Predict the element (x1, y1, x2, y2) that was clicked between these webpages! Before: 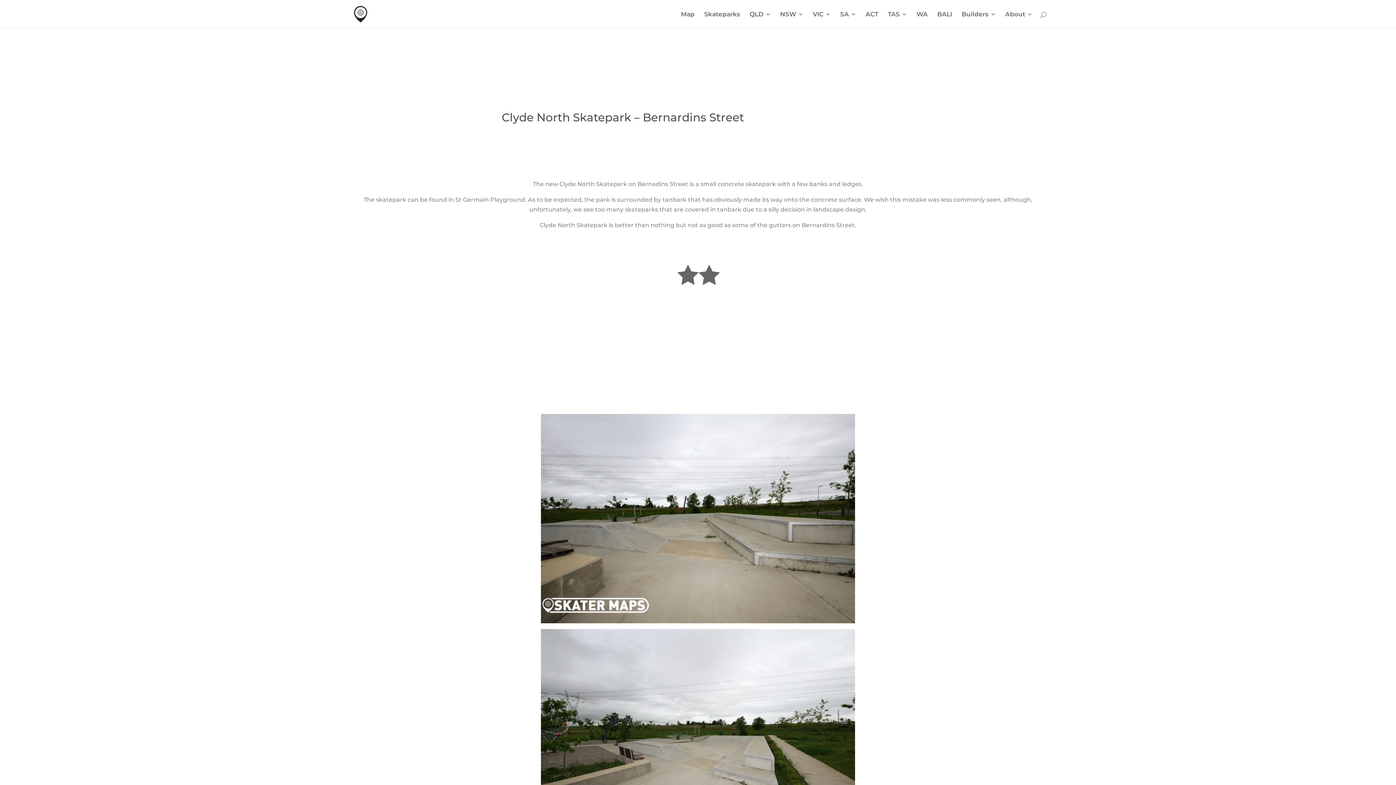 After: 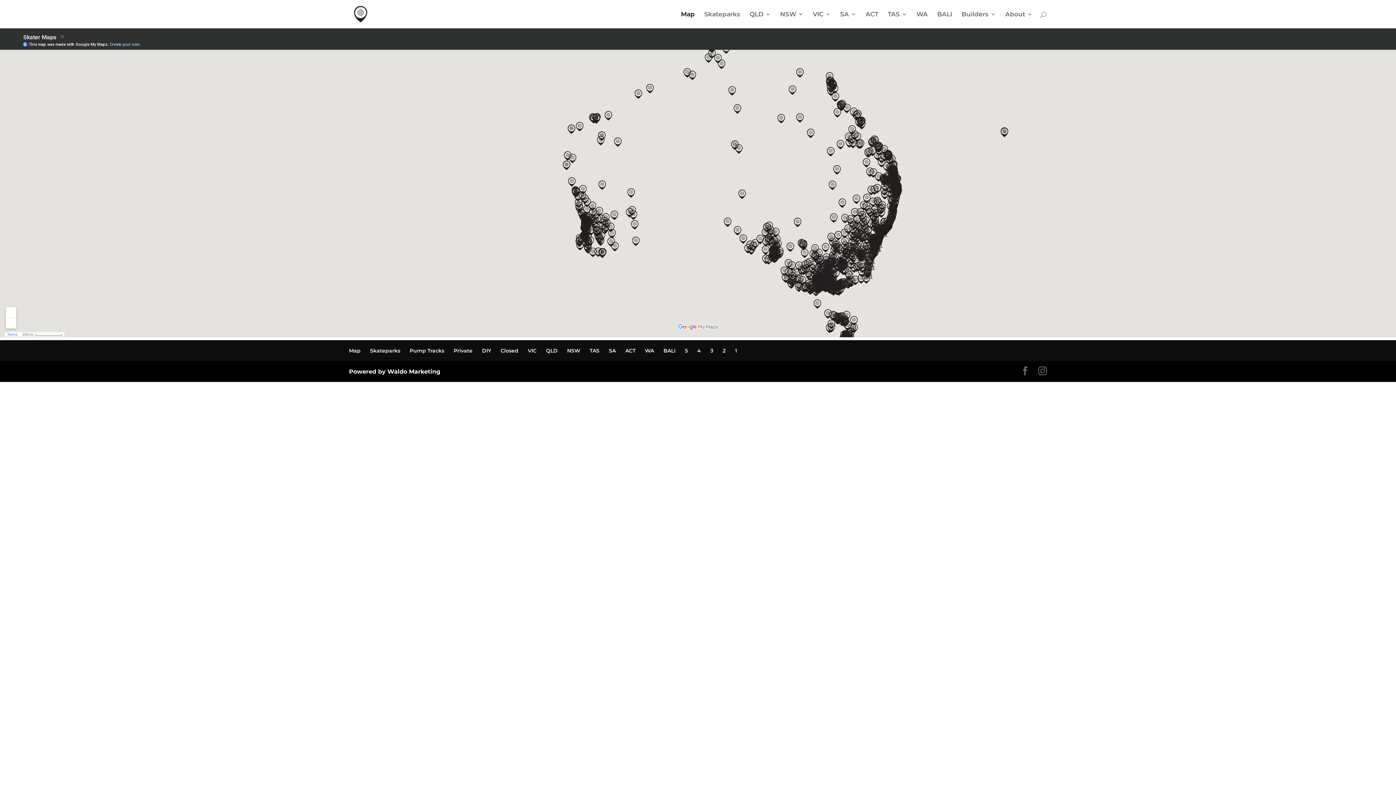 Action: bbox: (681, 11, 694, 28) label: Map